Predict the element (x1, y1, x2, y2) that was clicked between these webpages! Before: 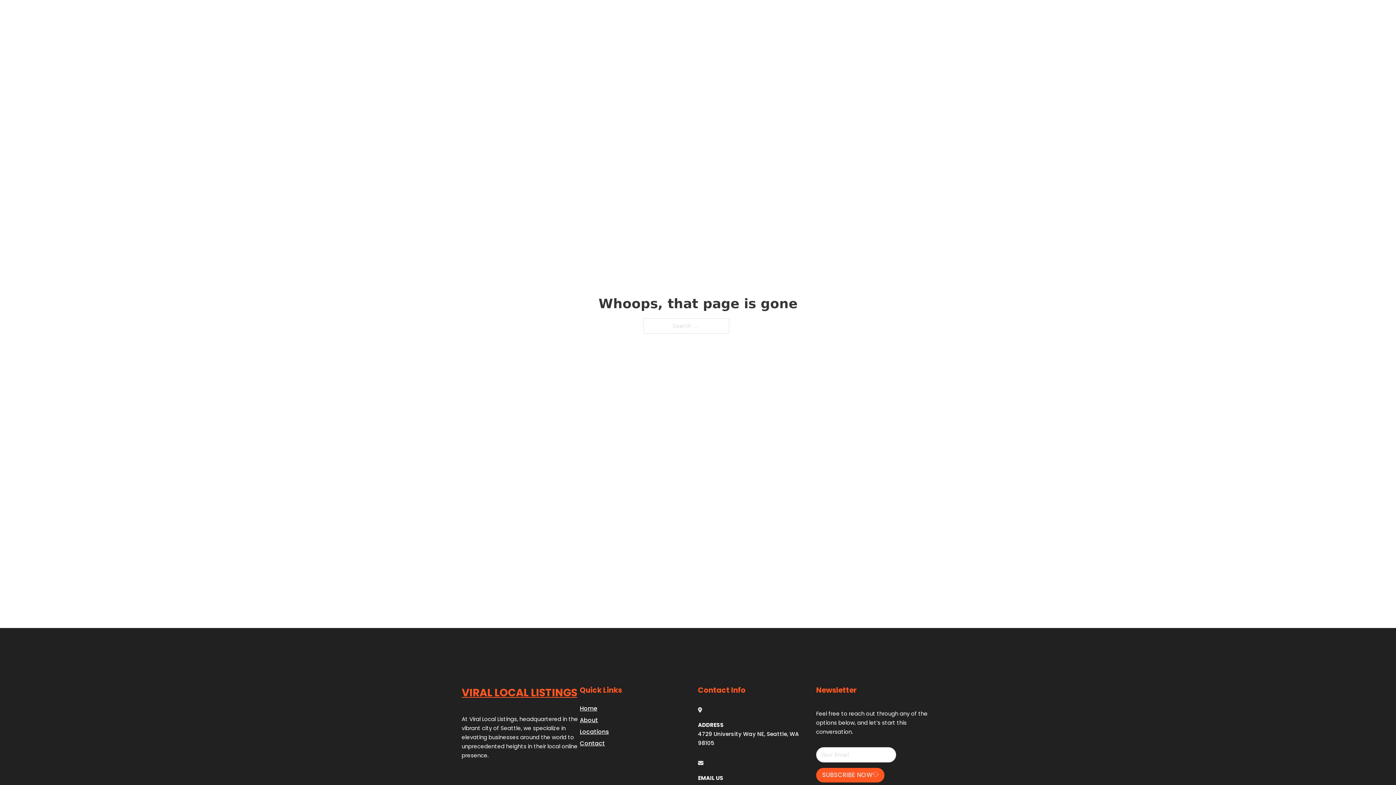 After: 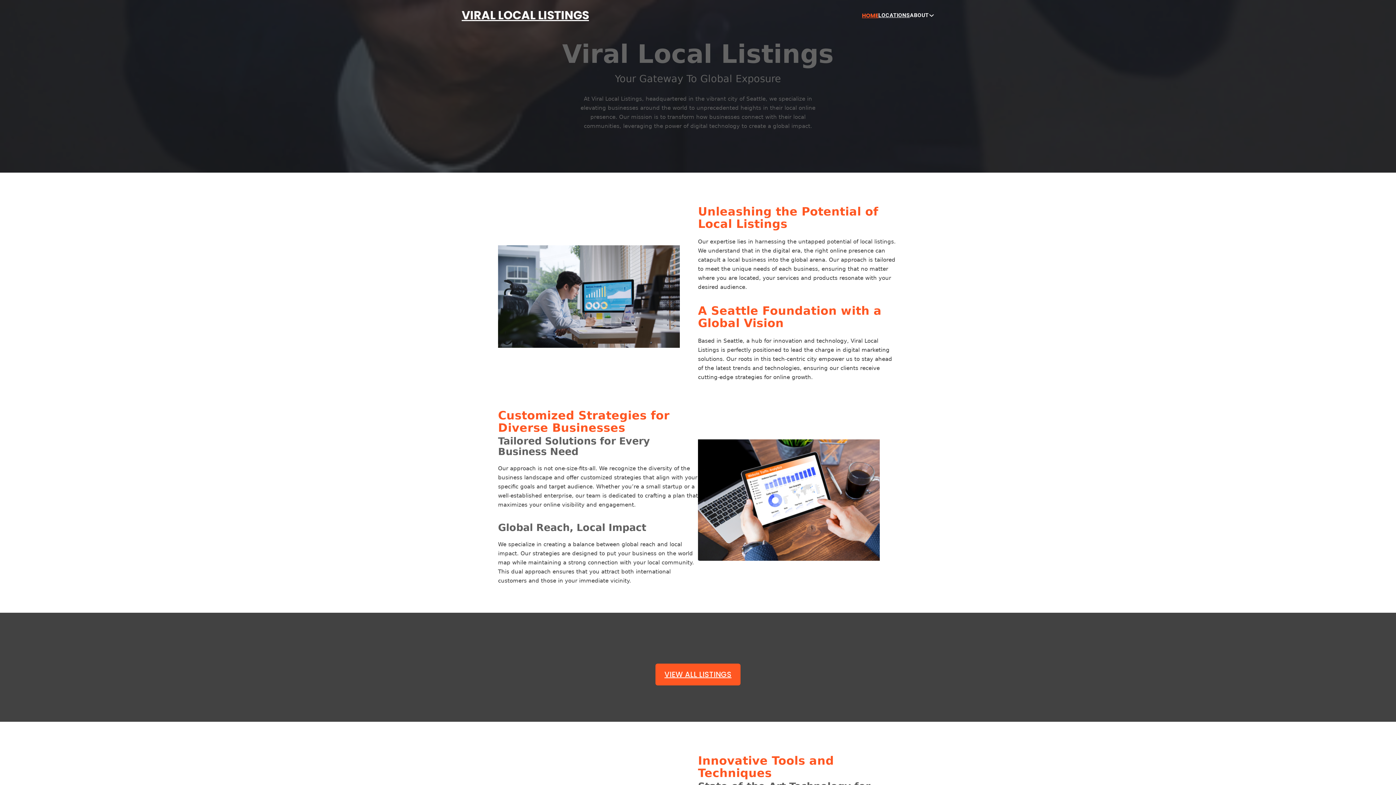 Action: bbox: (461, 684, 577, 702) label: VIRAL LOCAL LISTINGS